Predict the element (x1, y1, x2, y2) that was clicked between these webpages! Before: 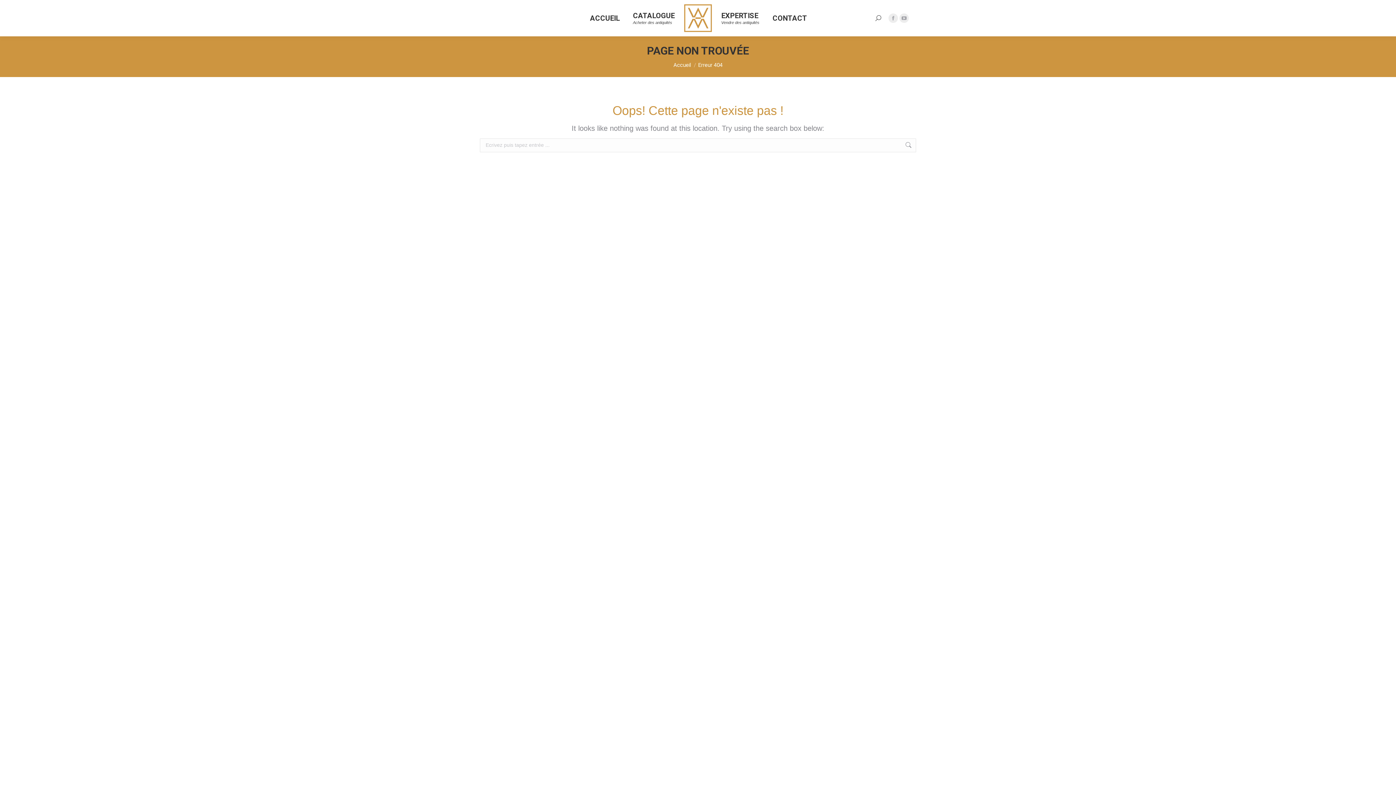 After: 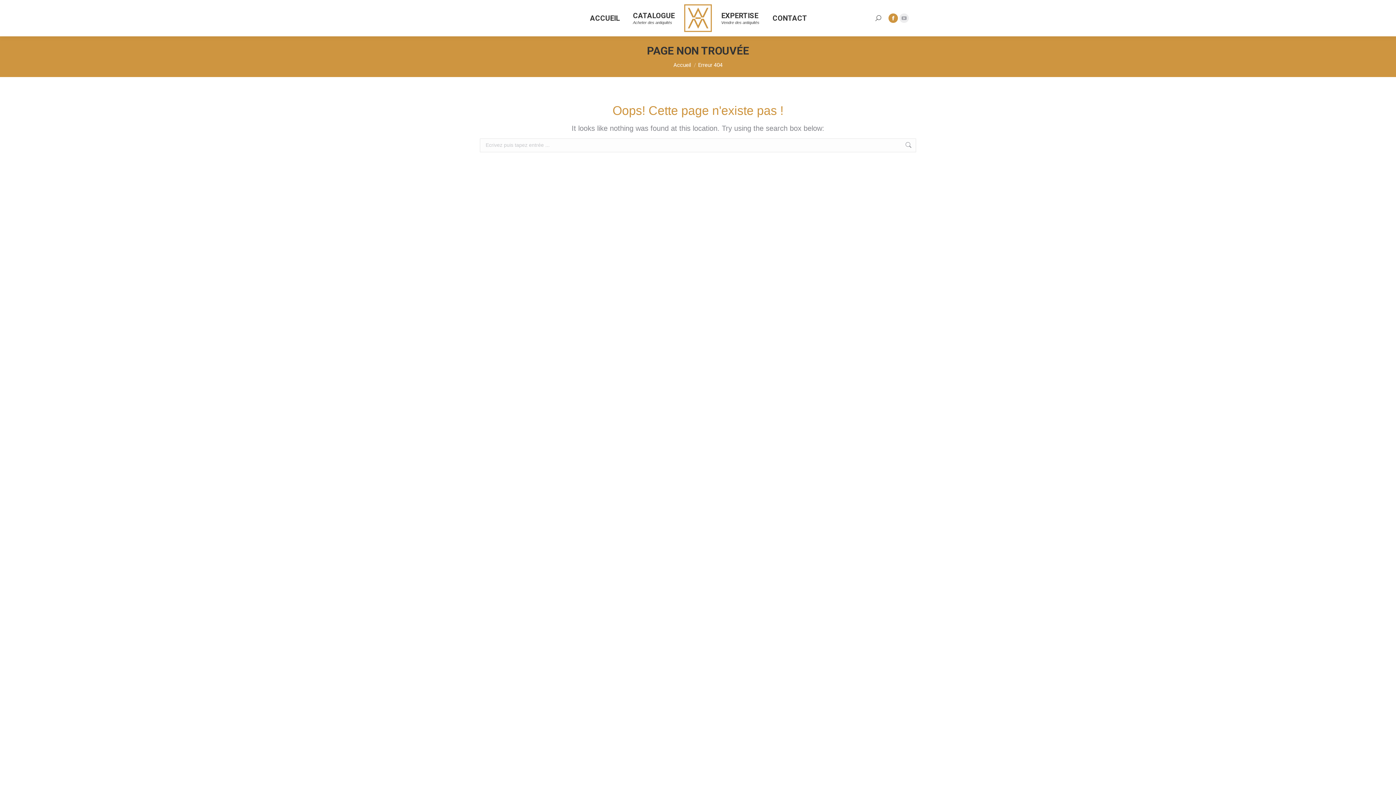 Action: label: Facebook page opens in new window bbox: (888, 13, 898, 22)